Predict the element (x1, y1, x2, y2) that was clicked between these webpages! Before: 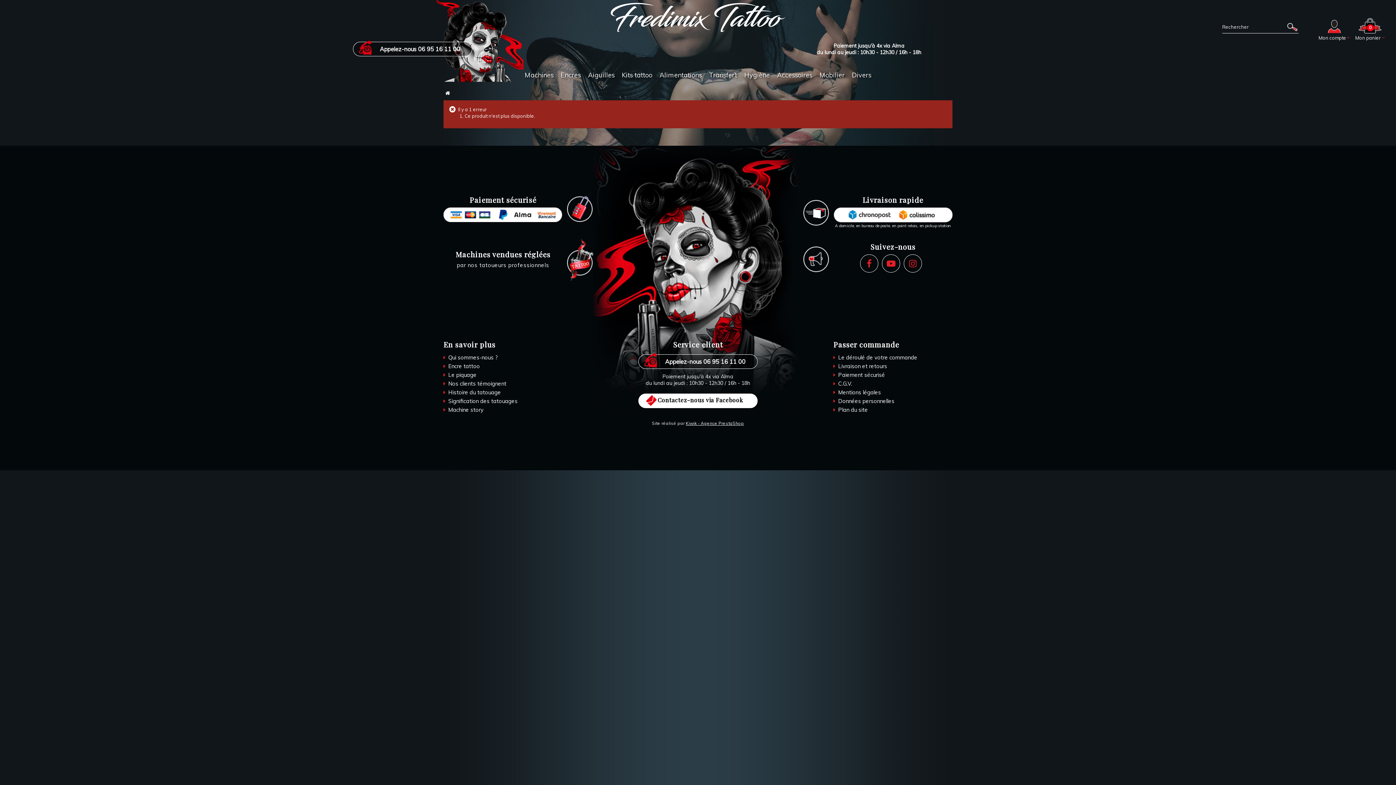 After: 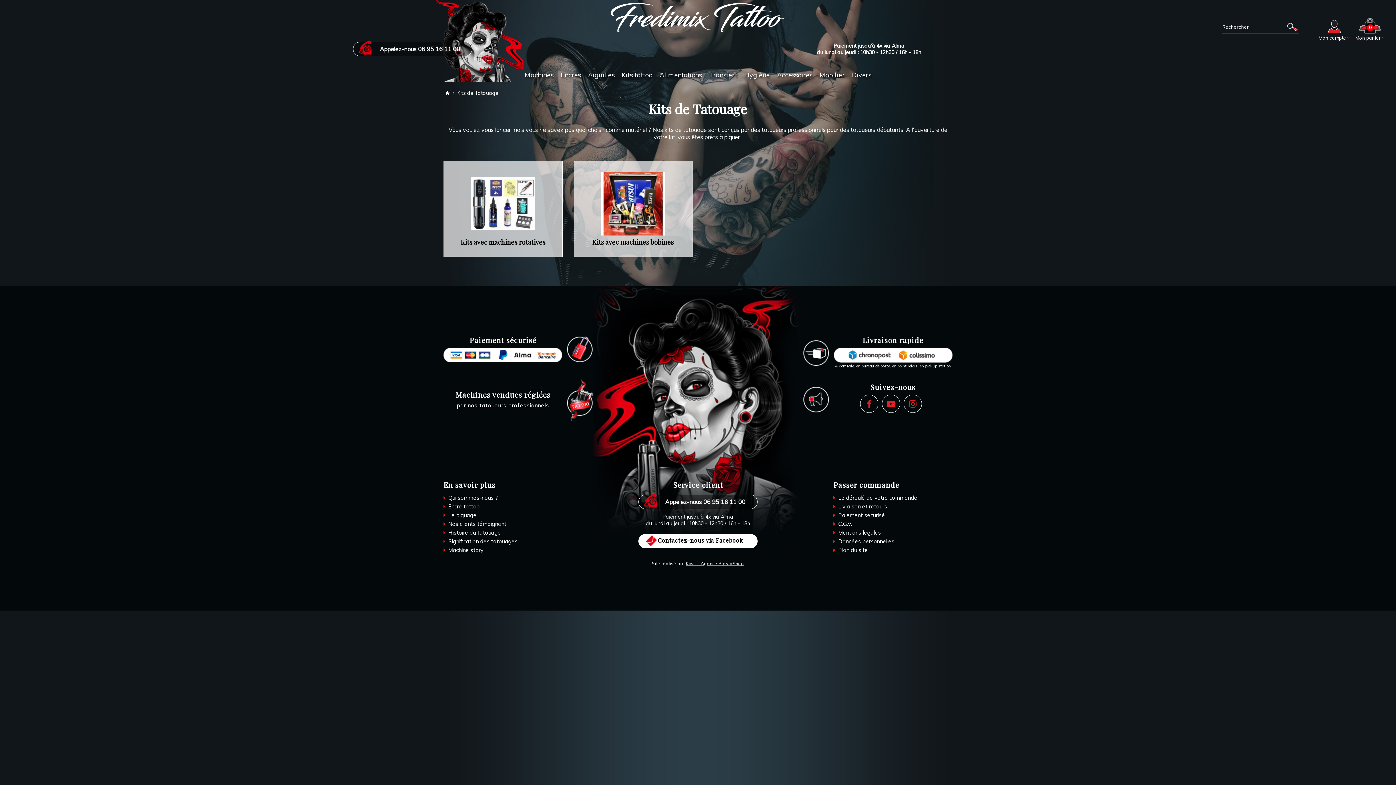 Action: bbox: (618, 65, 656, 85) label: Kits tattoo